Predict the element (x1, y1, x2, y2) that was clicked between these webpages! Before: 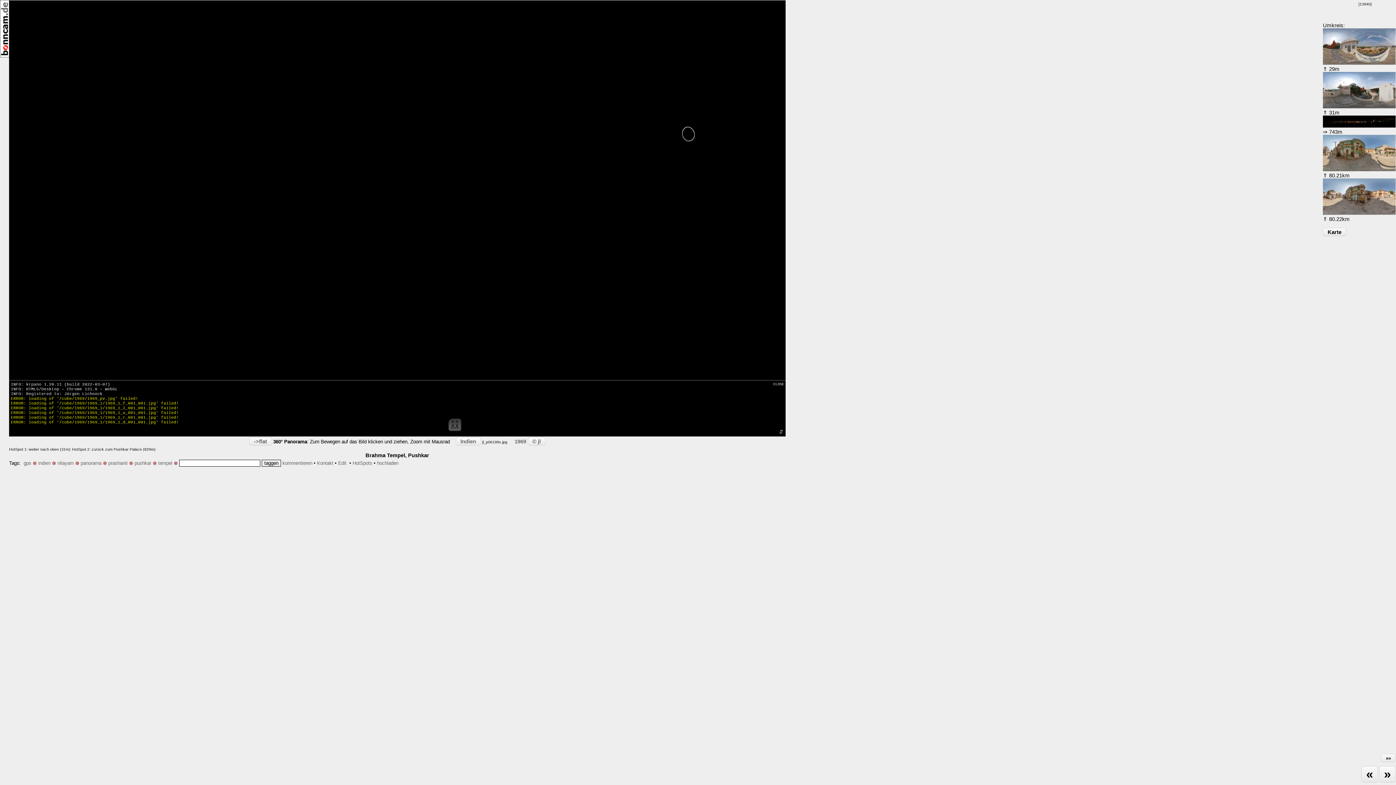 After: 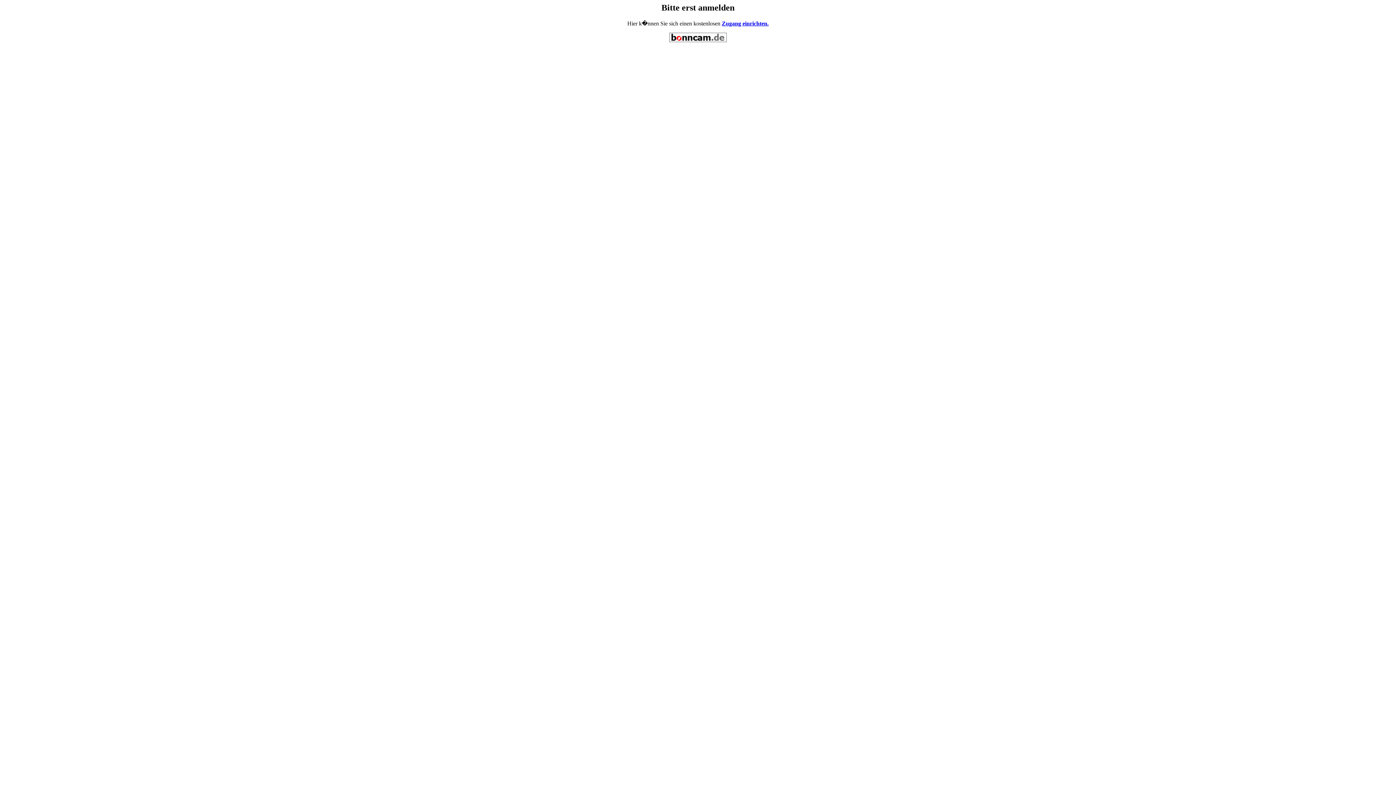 Action: label: hochladen bbox: (377, 460, 398, 466)